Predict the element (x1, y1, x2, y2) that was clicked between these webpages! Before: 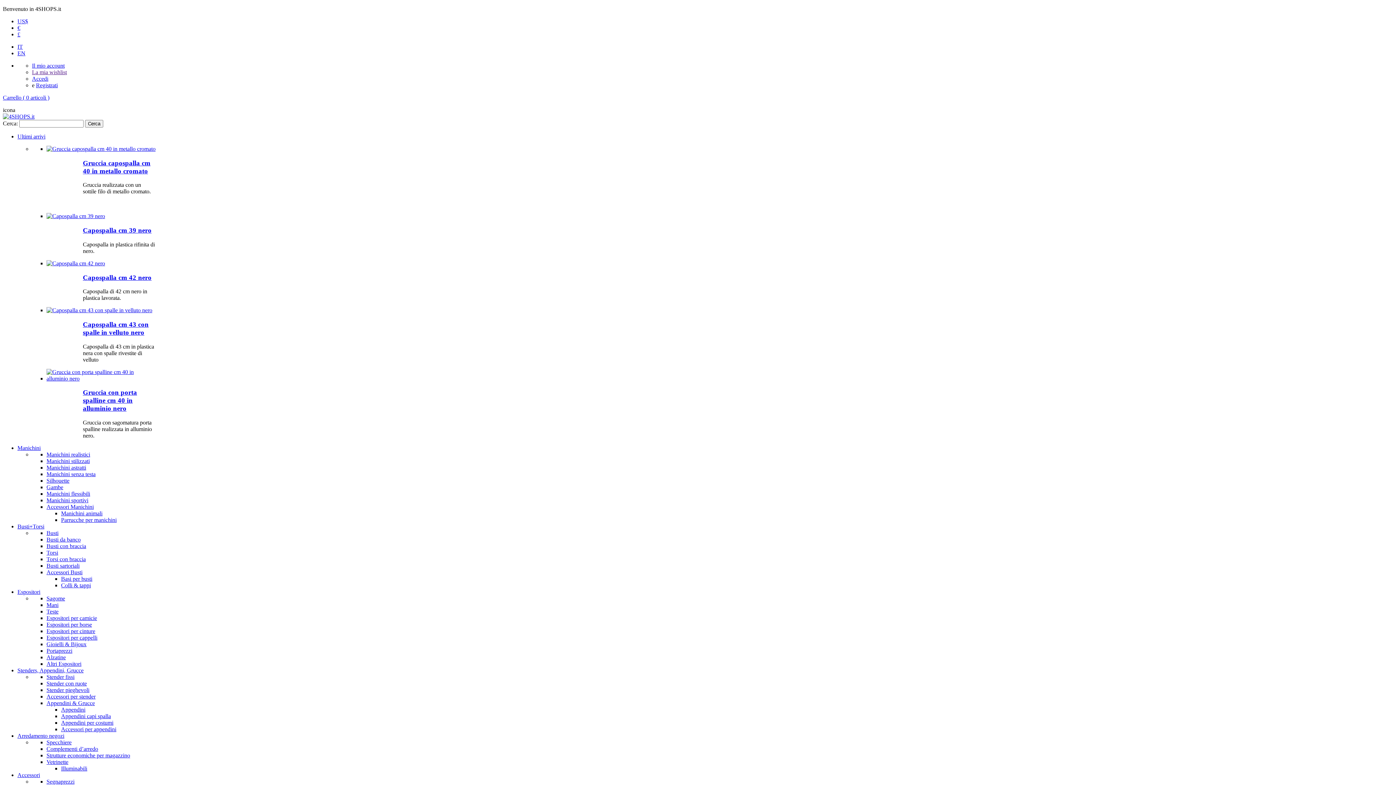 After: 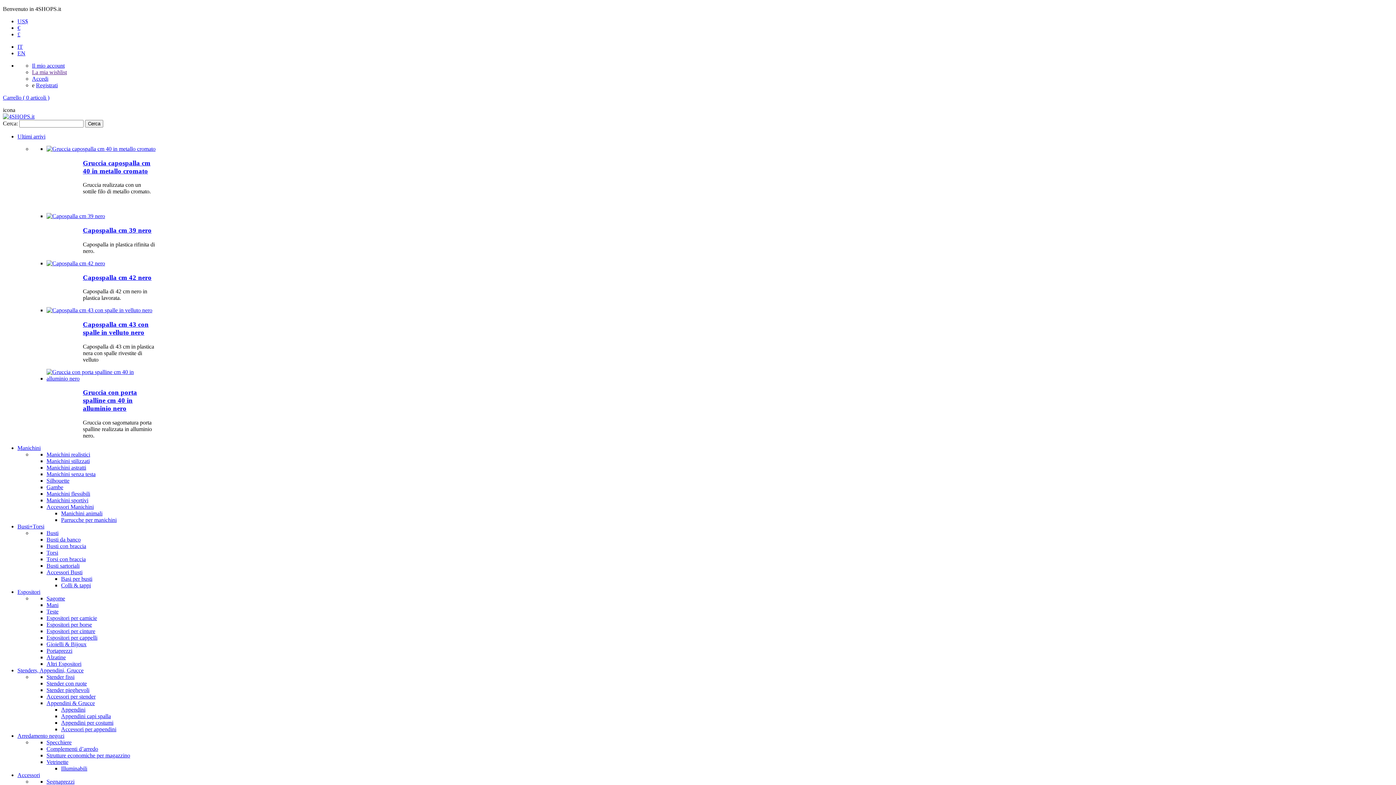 Action: label: Appendini bbox: (61, 706, 85, 713)